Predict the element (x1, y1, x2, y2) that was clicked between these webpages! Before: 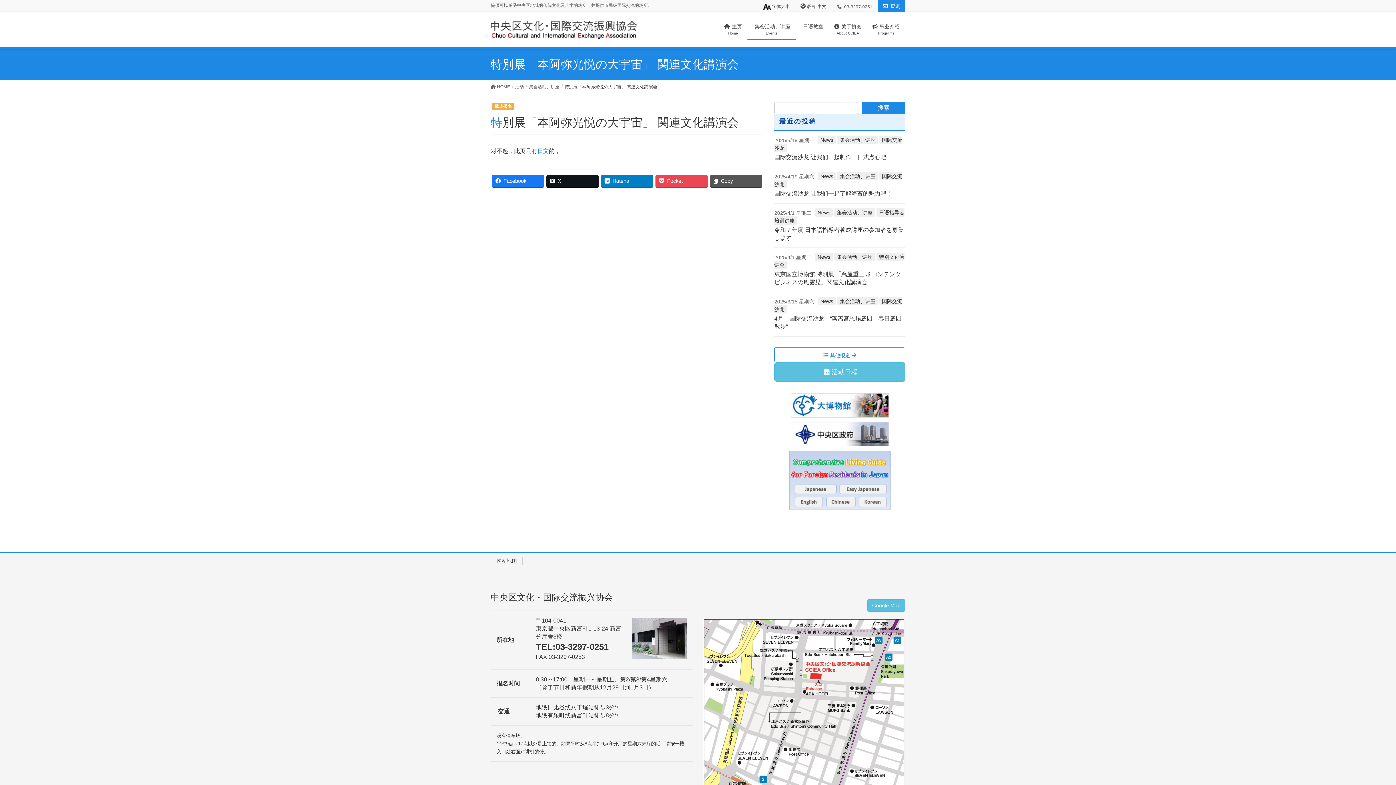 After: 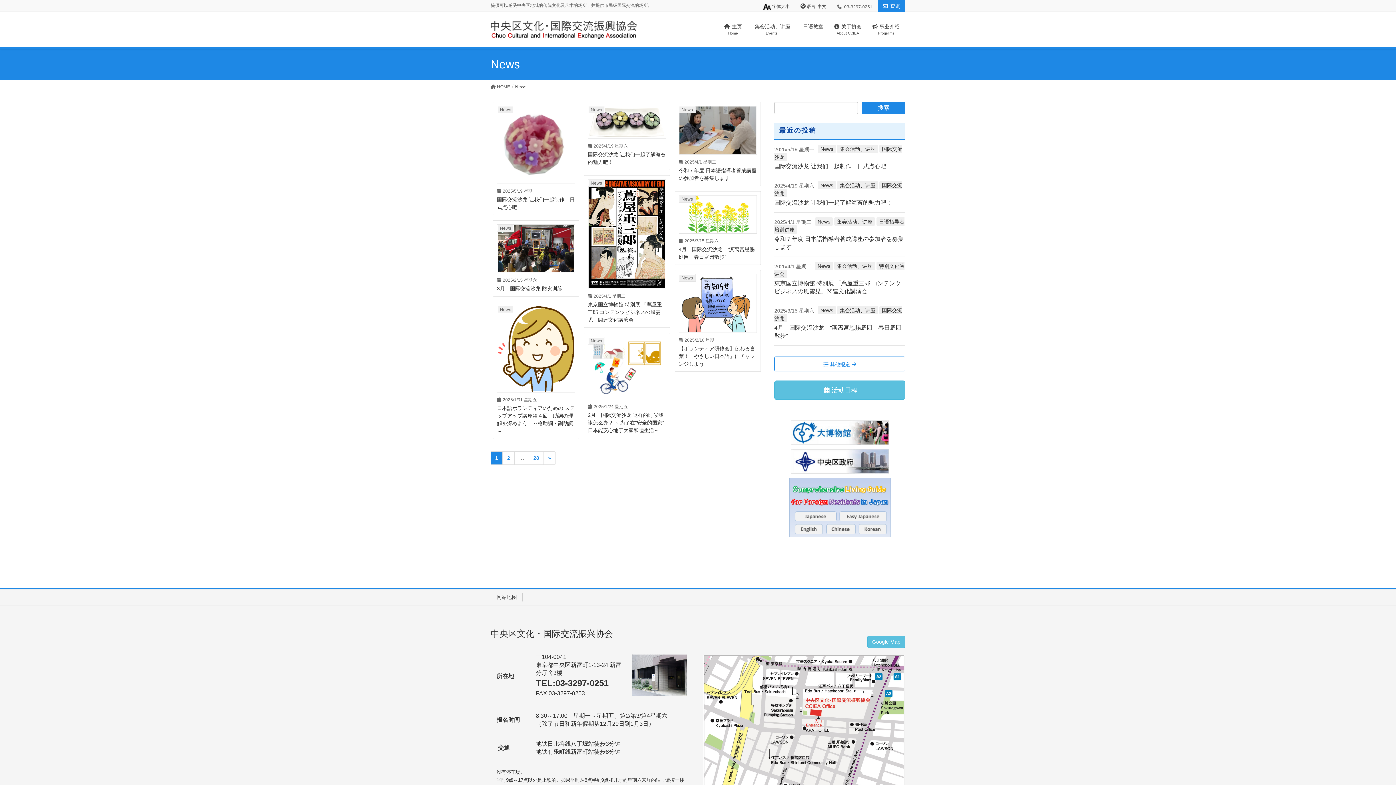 Action: bbox: (815, 252, 833, 260) label: News